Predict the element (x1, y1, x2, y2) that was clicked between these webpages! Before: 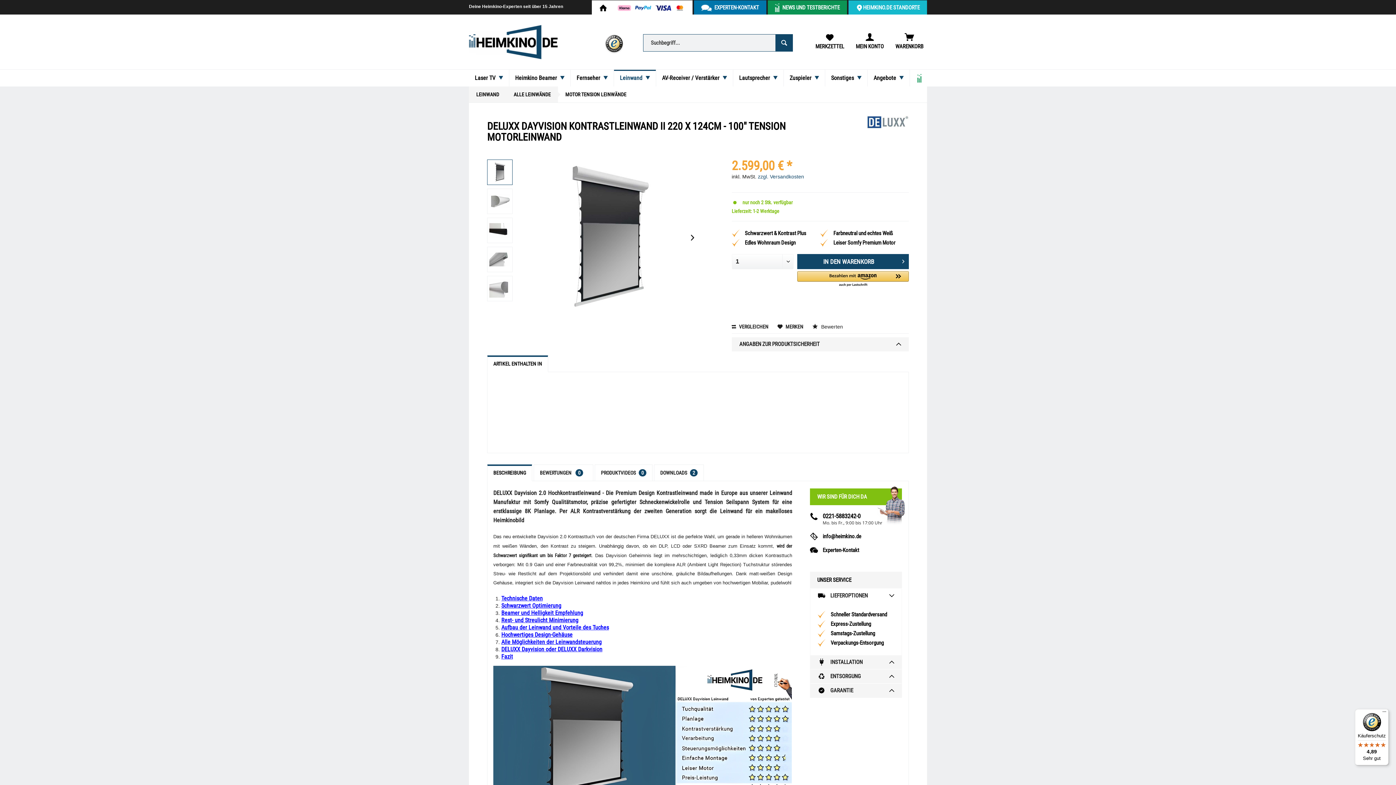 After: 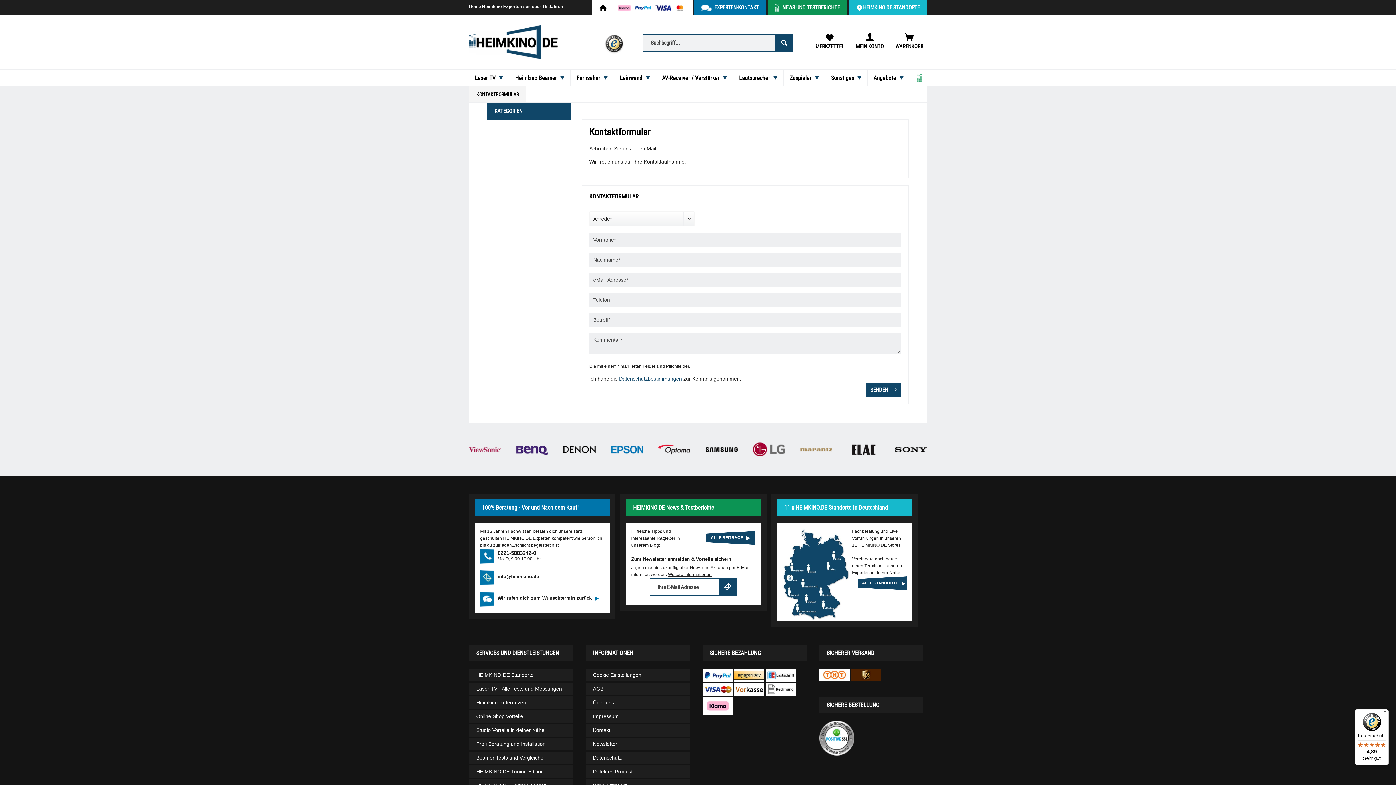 Action: bbox: (822, 547, 859, 553) label: Experten-Kontakt